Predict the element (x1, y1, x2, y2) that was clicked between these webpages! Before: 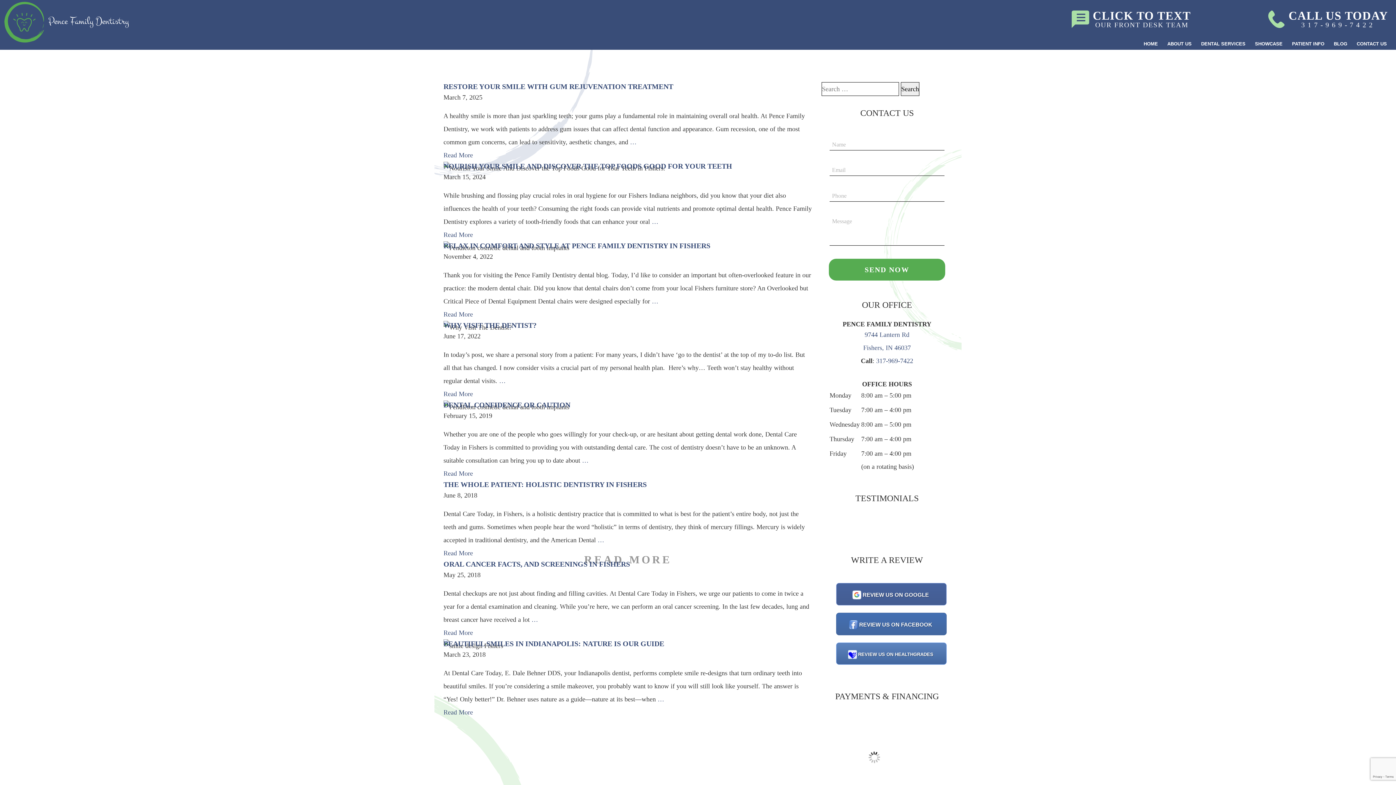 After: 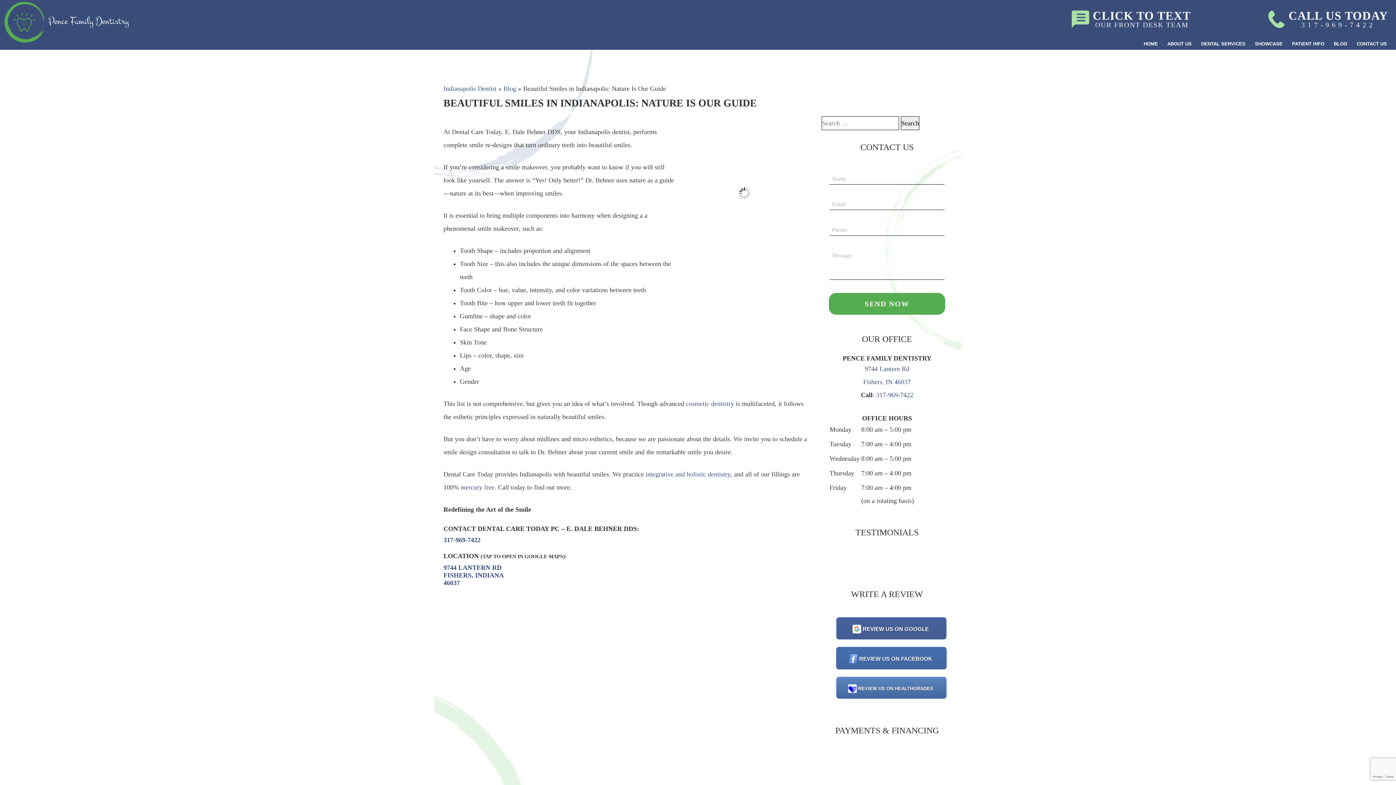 Action: bbox: (443, 709, 473, 716) label: Read More